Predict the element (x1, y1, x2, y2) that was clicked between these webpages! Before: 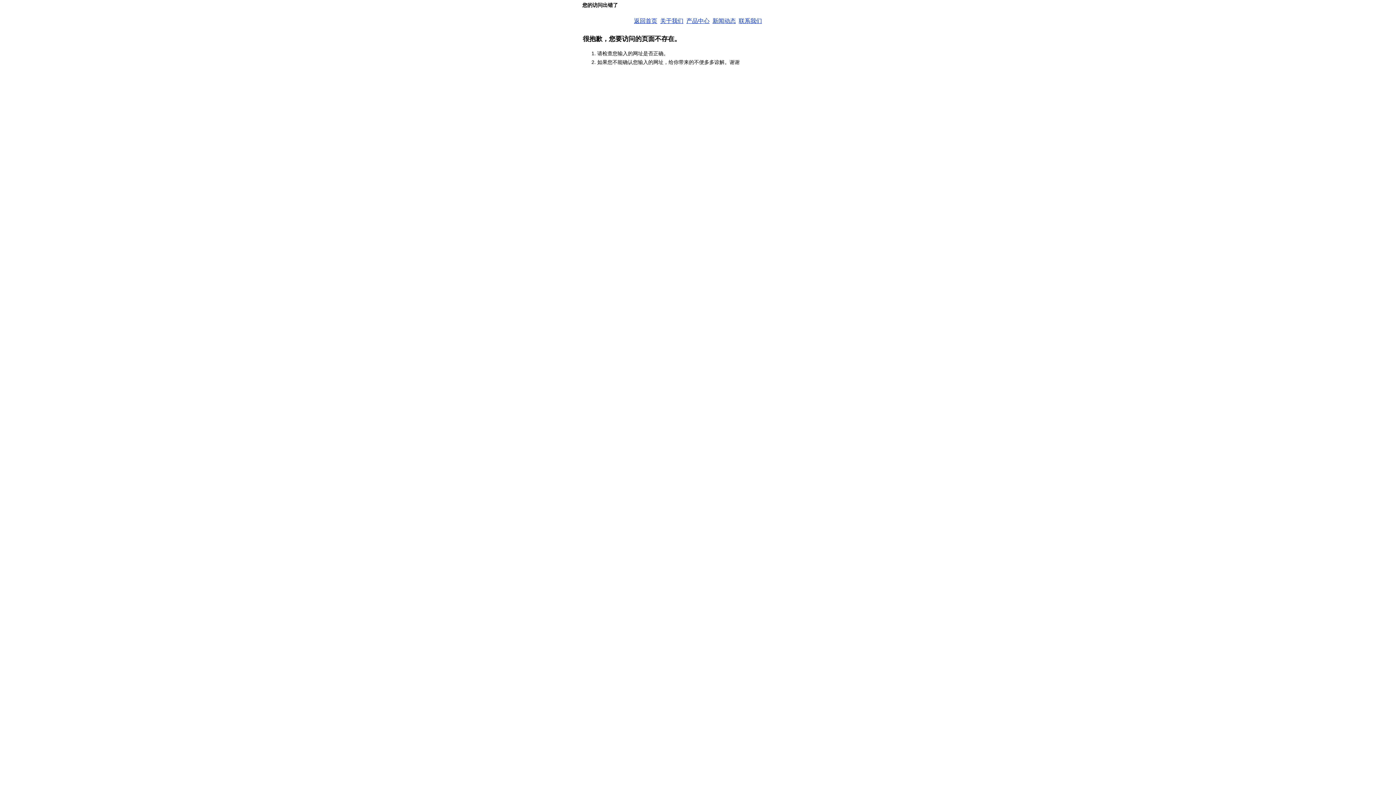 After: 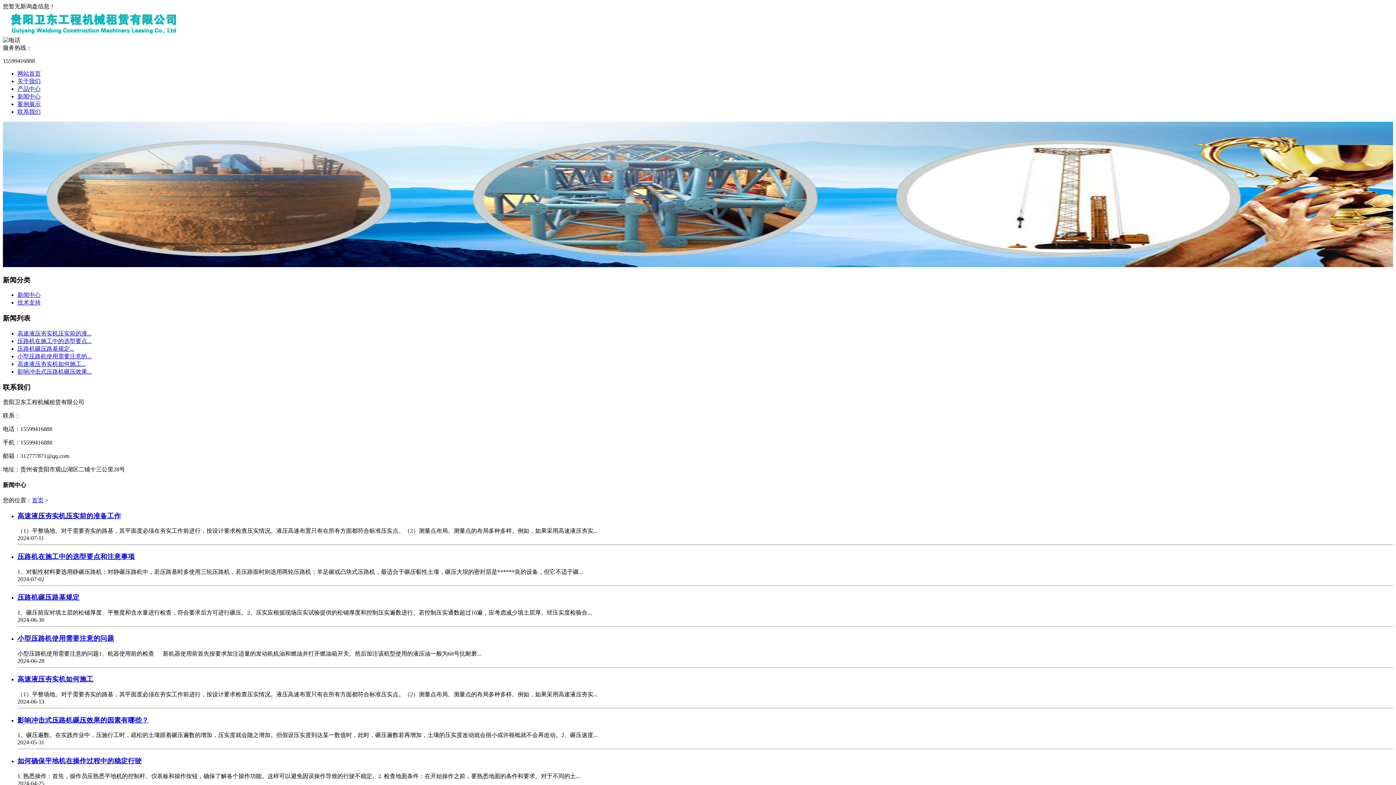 Action: bbox: (712, 17, 736, 24) label: 新闻动态